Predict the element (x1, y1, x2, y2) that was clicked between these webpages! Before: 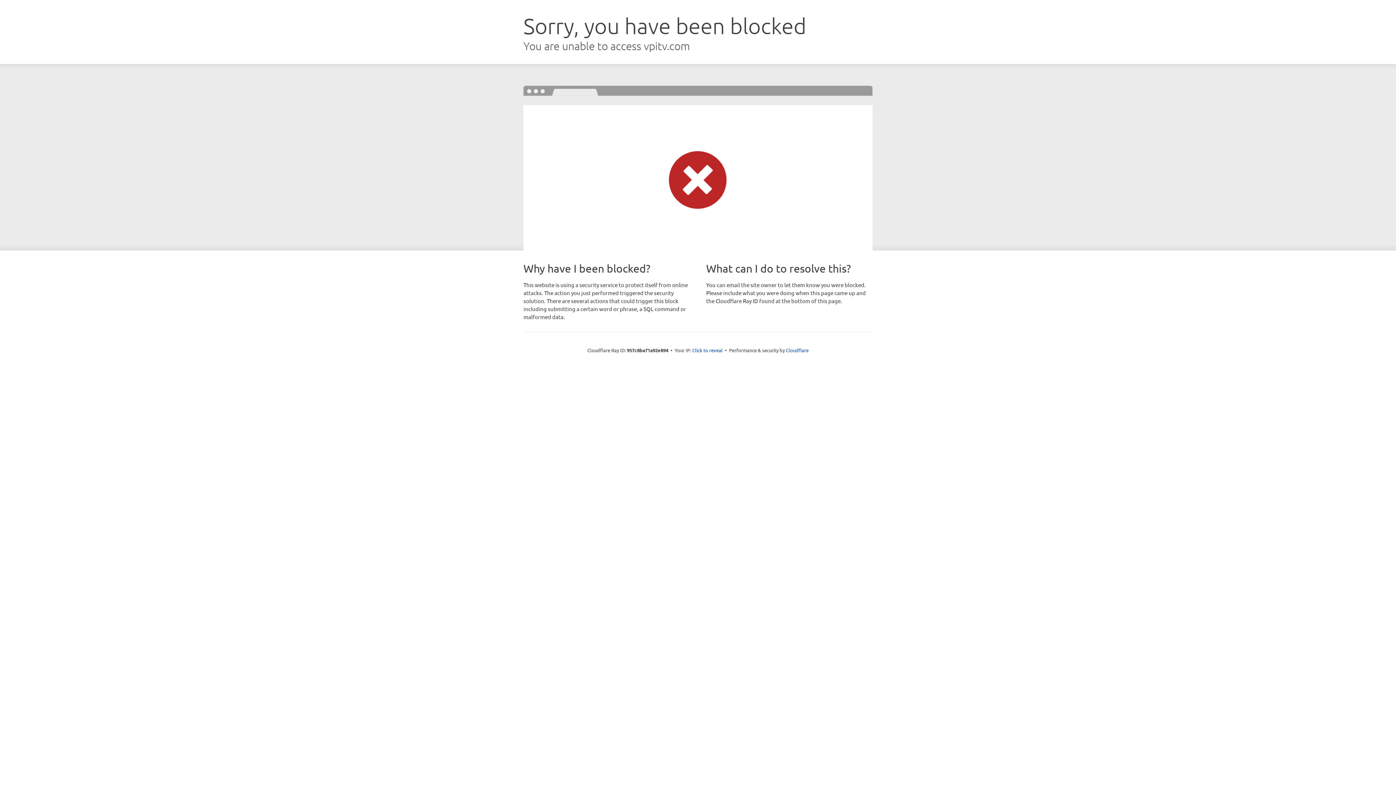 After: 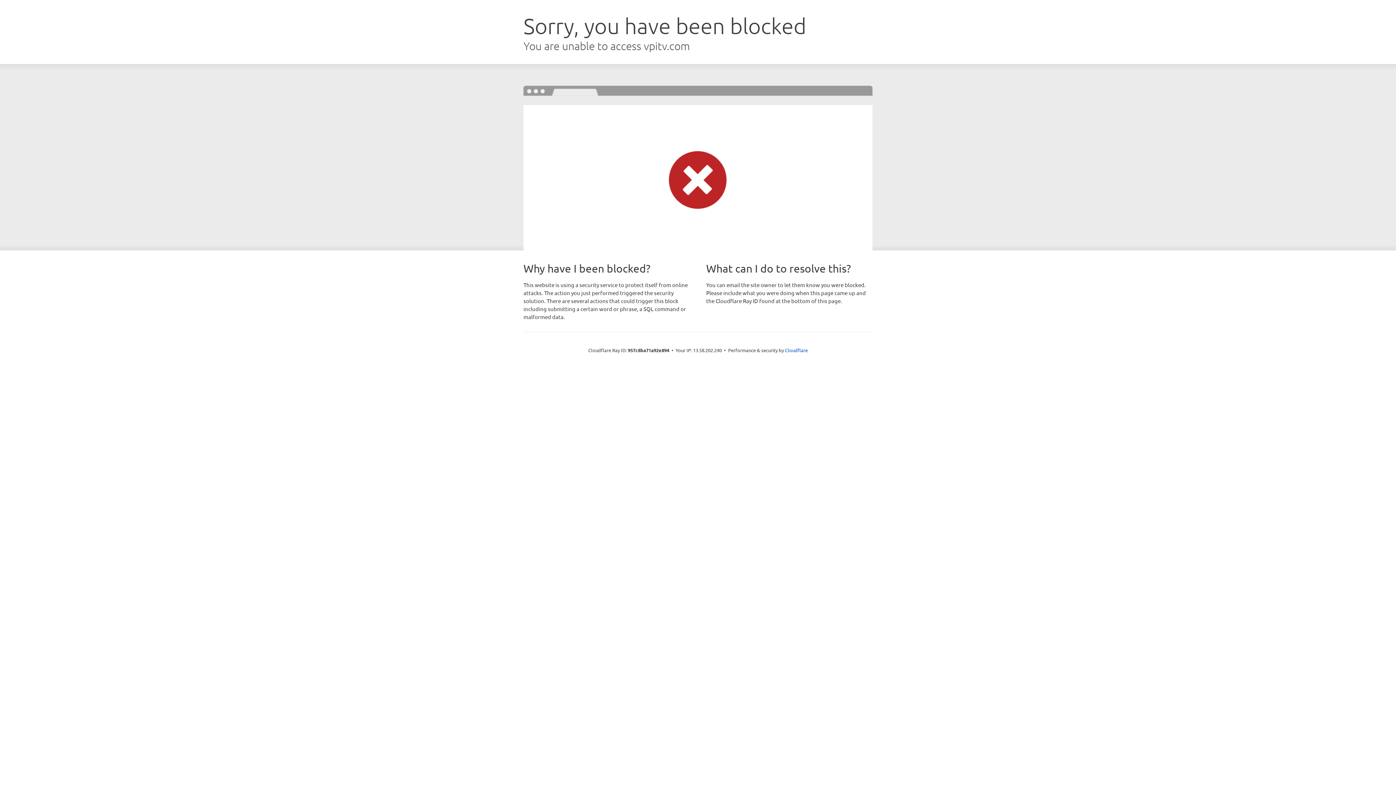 Action: label: Click to reveal bbox: (692, 346, 722, 353)